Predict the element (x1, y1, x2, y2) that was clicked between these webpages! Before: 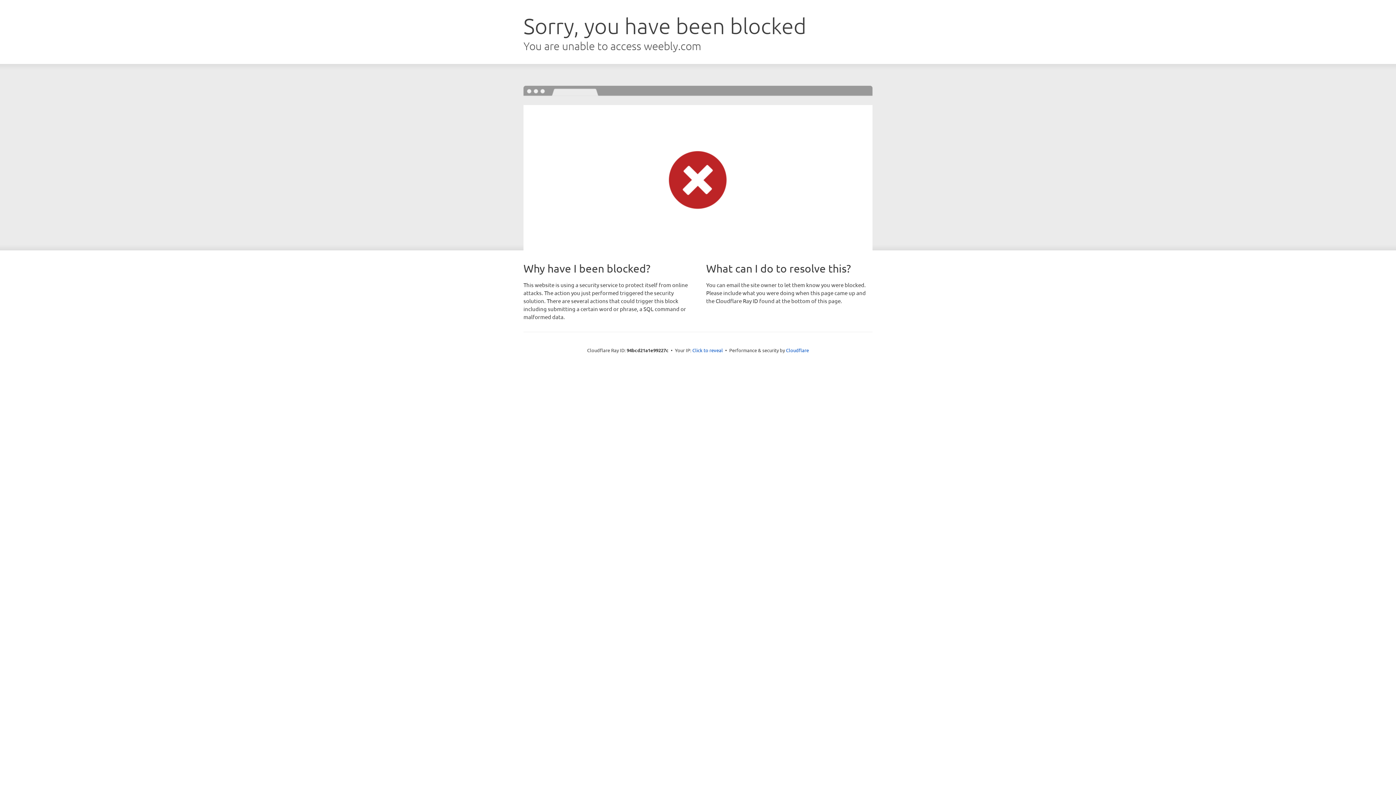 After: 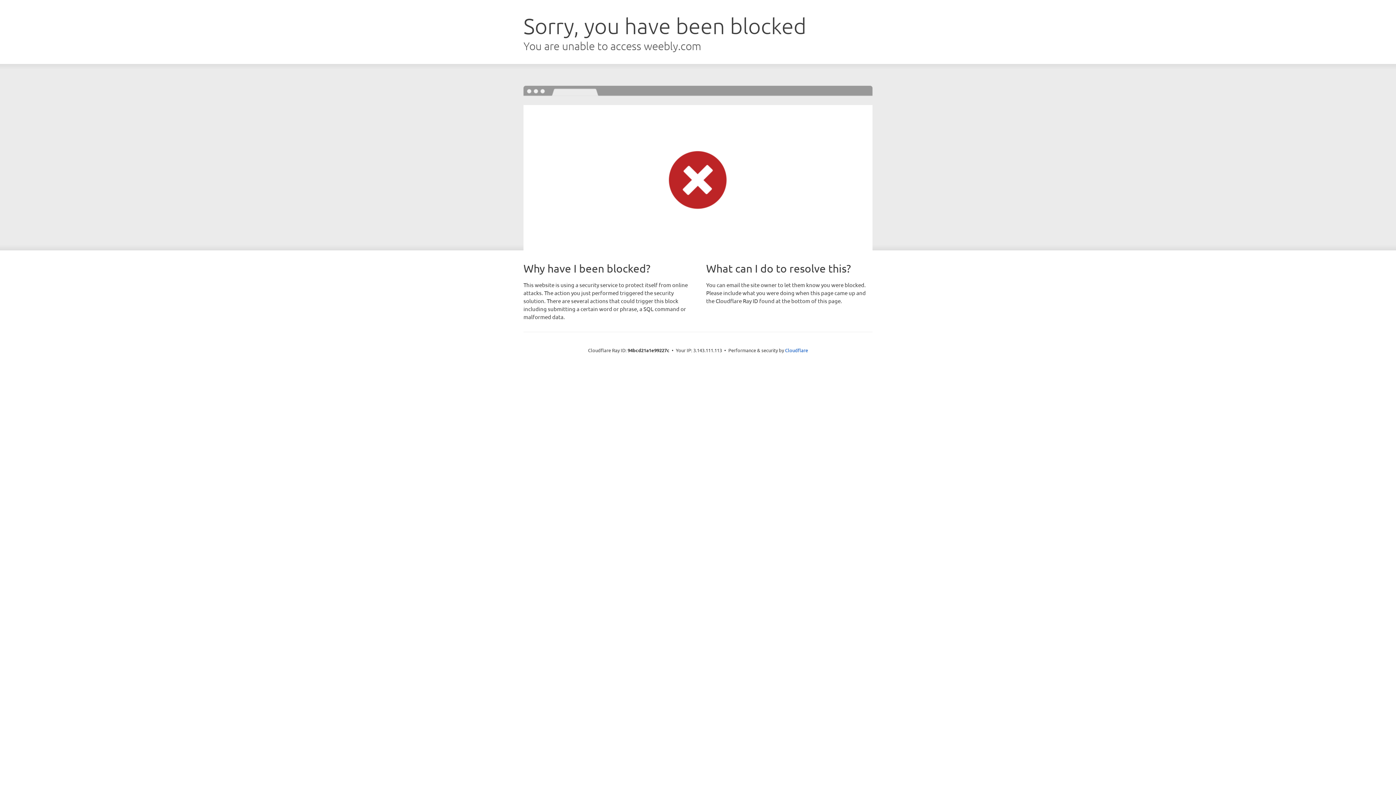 Action: label: Click to reveal bbox: (692, 346, 723, 353)